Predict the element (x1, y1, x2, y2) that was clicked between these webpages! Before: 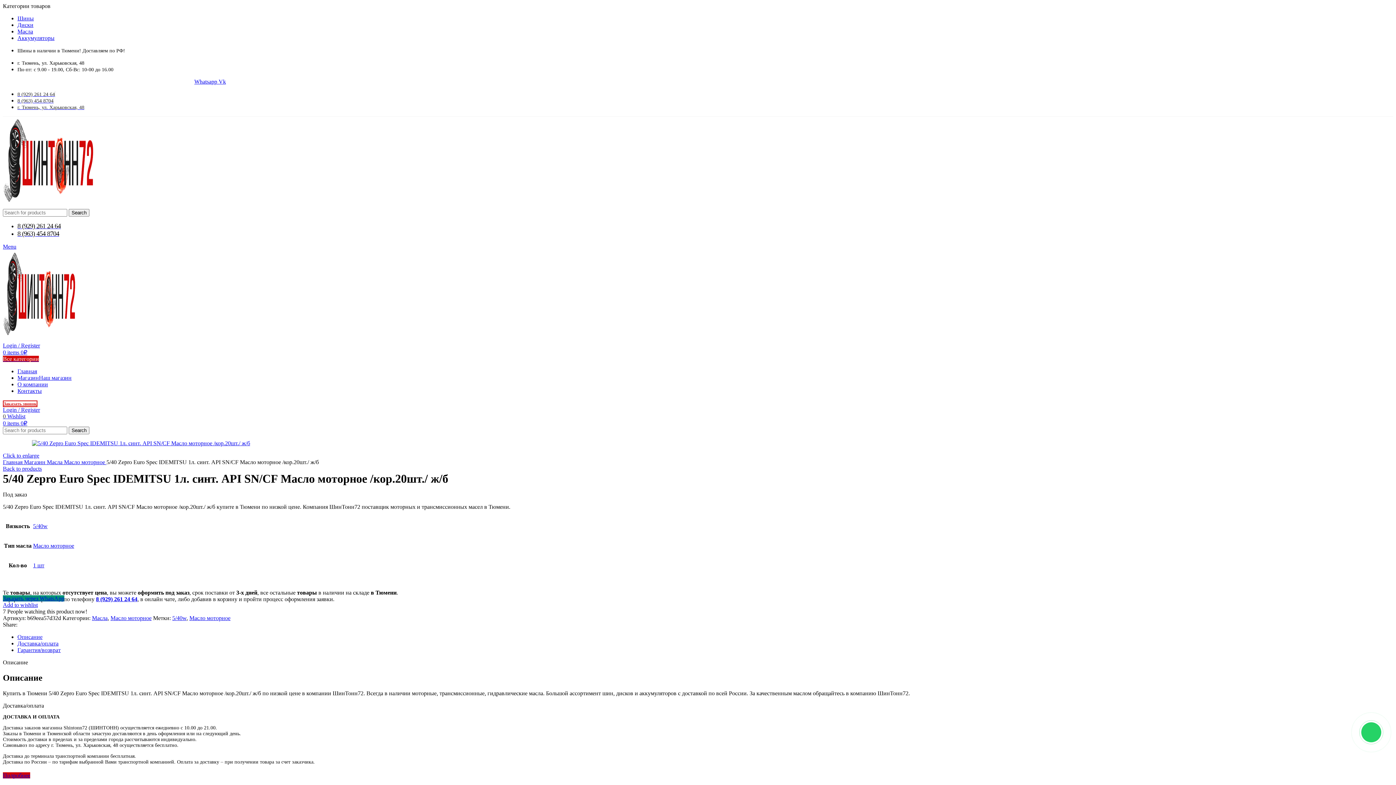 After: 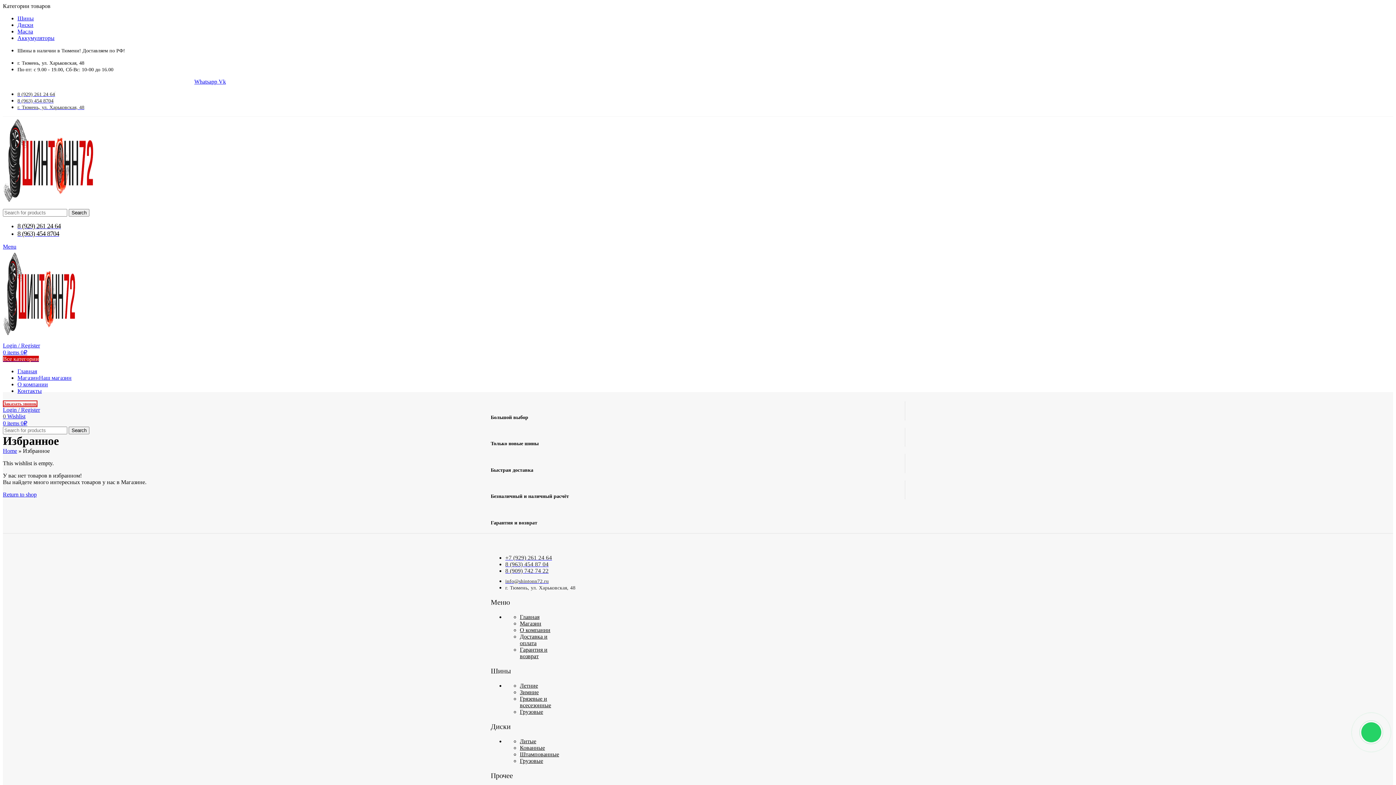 Action: label: 0 Wishlist bbox: (2, 413, 25, 419)